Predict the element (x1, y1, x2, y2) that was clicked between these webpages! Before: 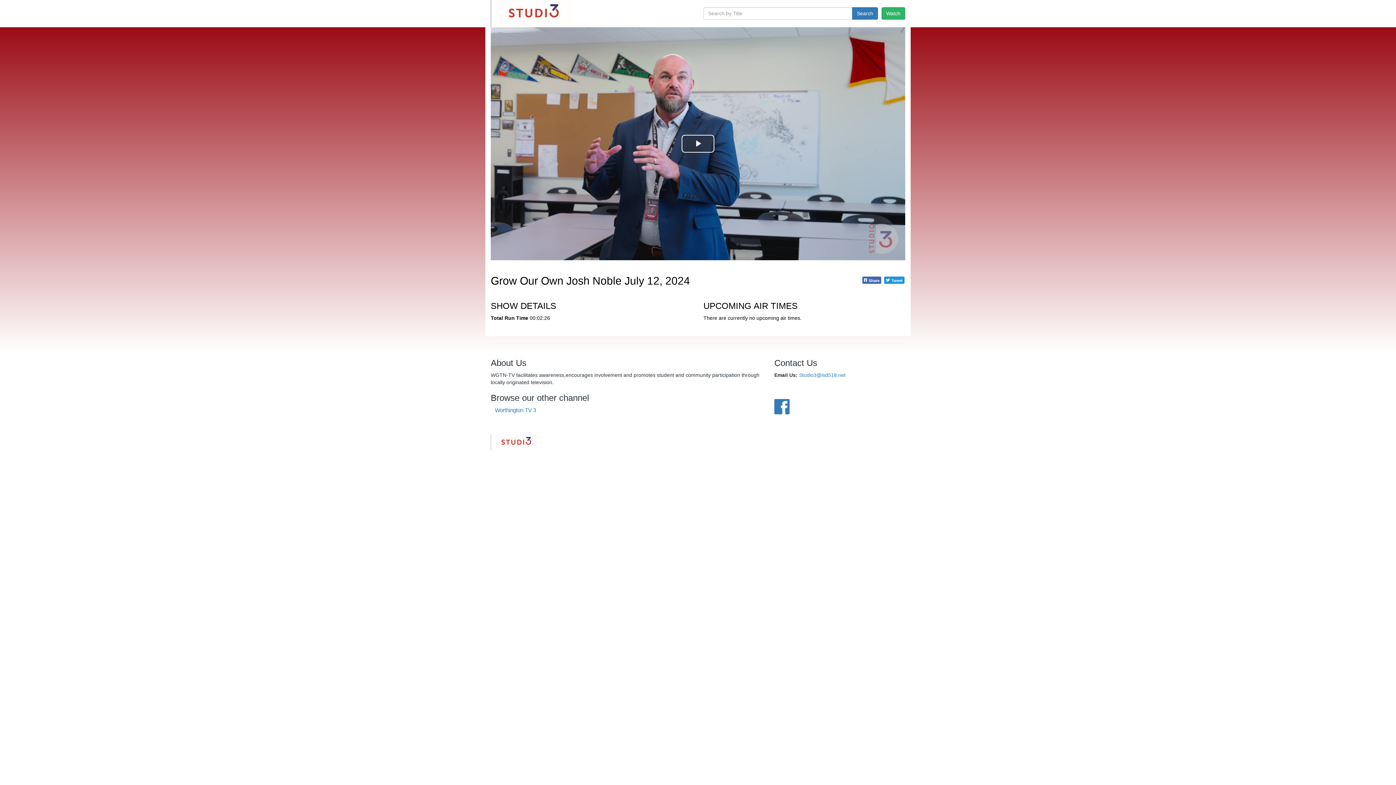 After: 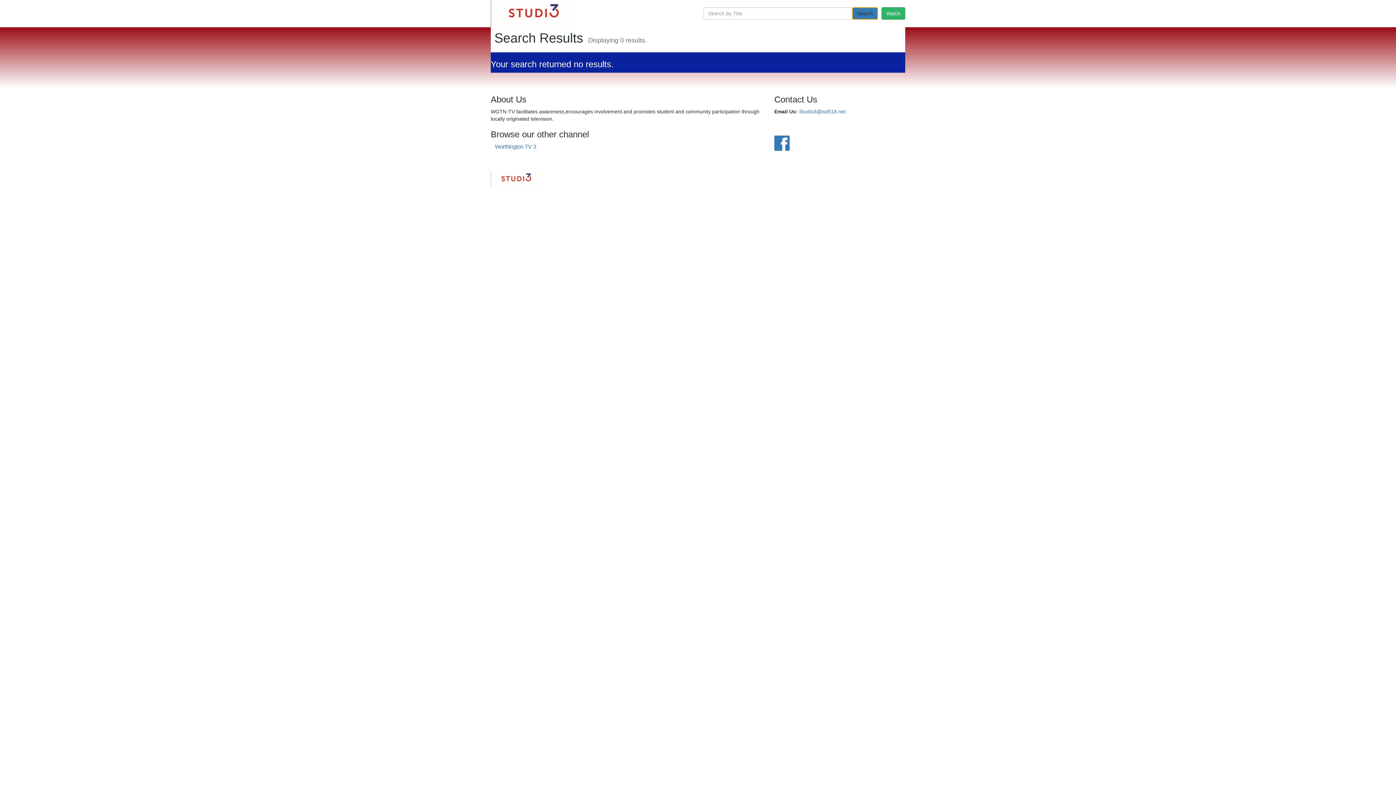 Action: label: Search bbox: (852, 7, 878, 19)